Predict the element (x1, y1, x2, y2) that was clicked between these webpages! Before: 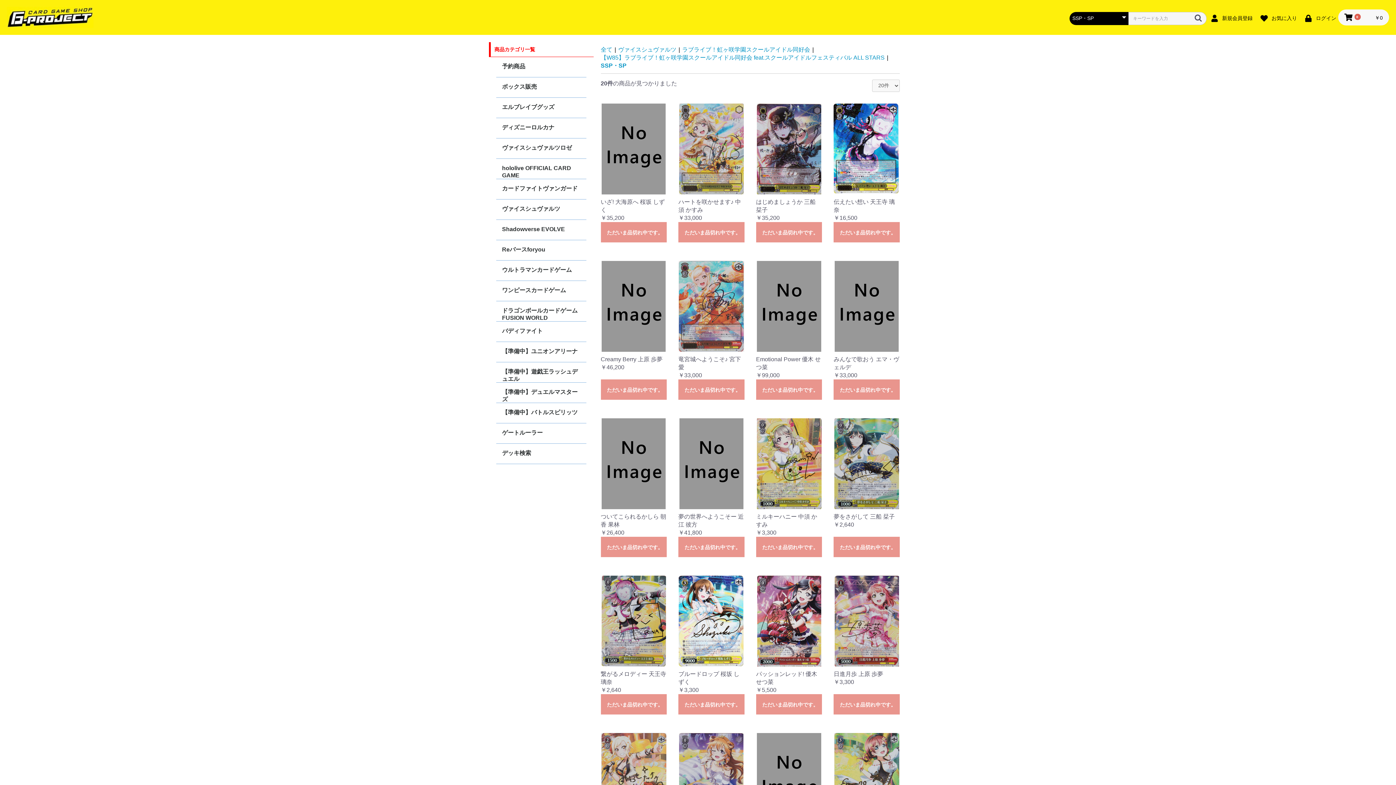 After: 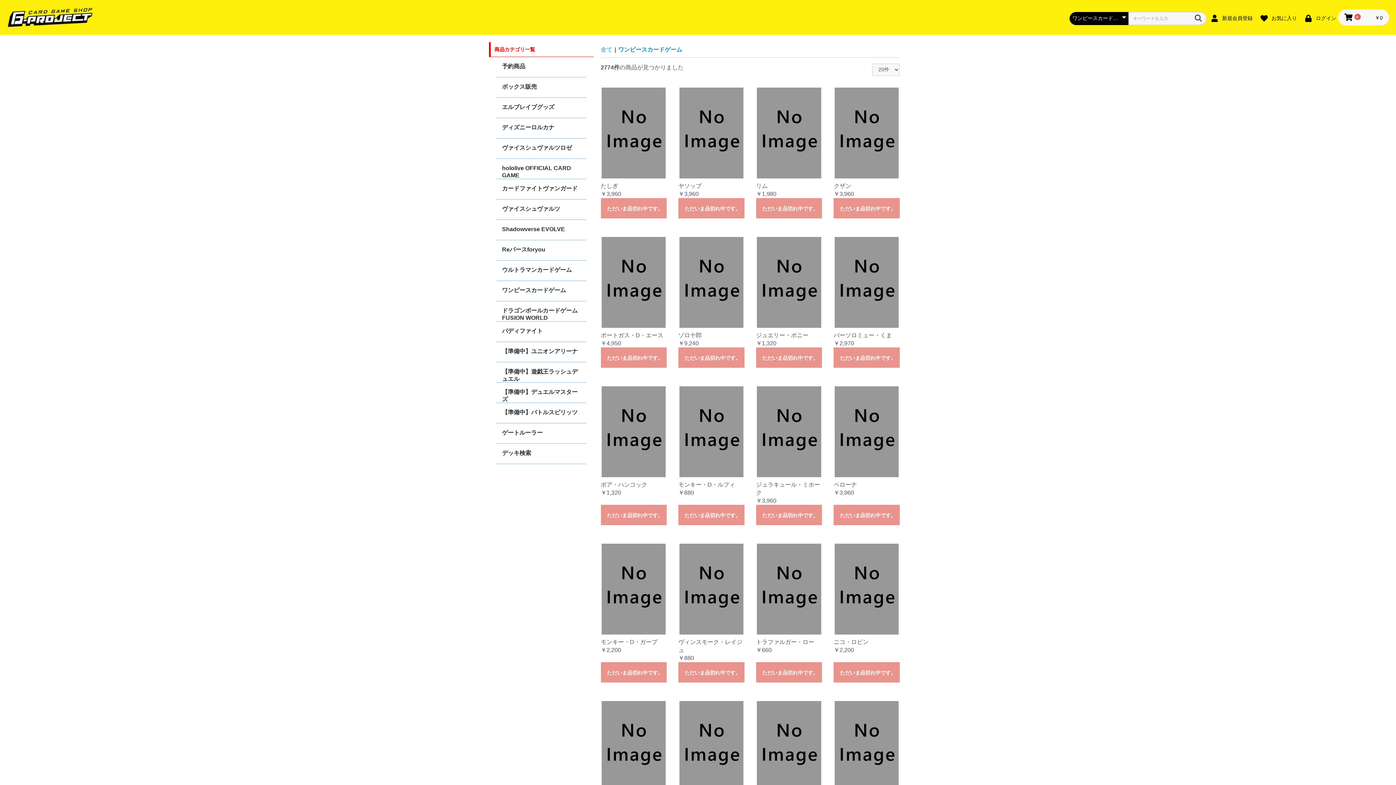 Action: bbox: (496, 281, 586, 301) label: ワンピースカードゲーム